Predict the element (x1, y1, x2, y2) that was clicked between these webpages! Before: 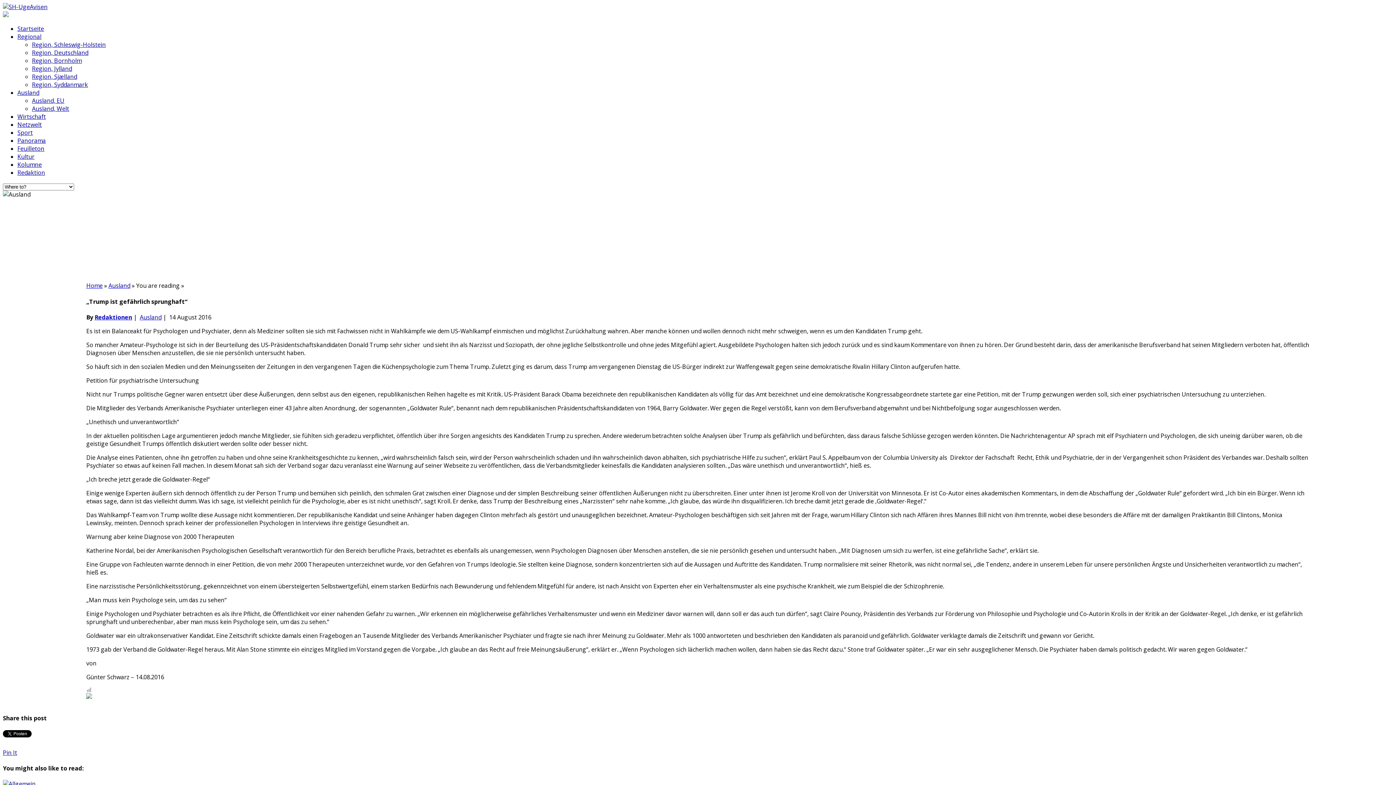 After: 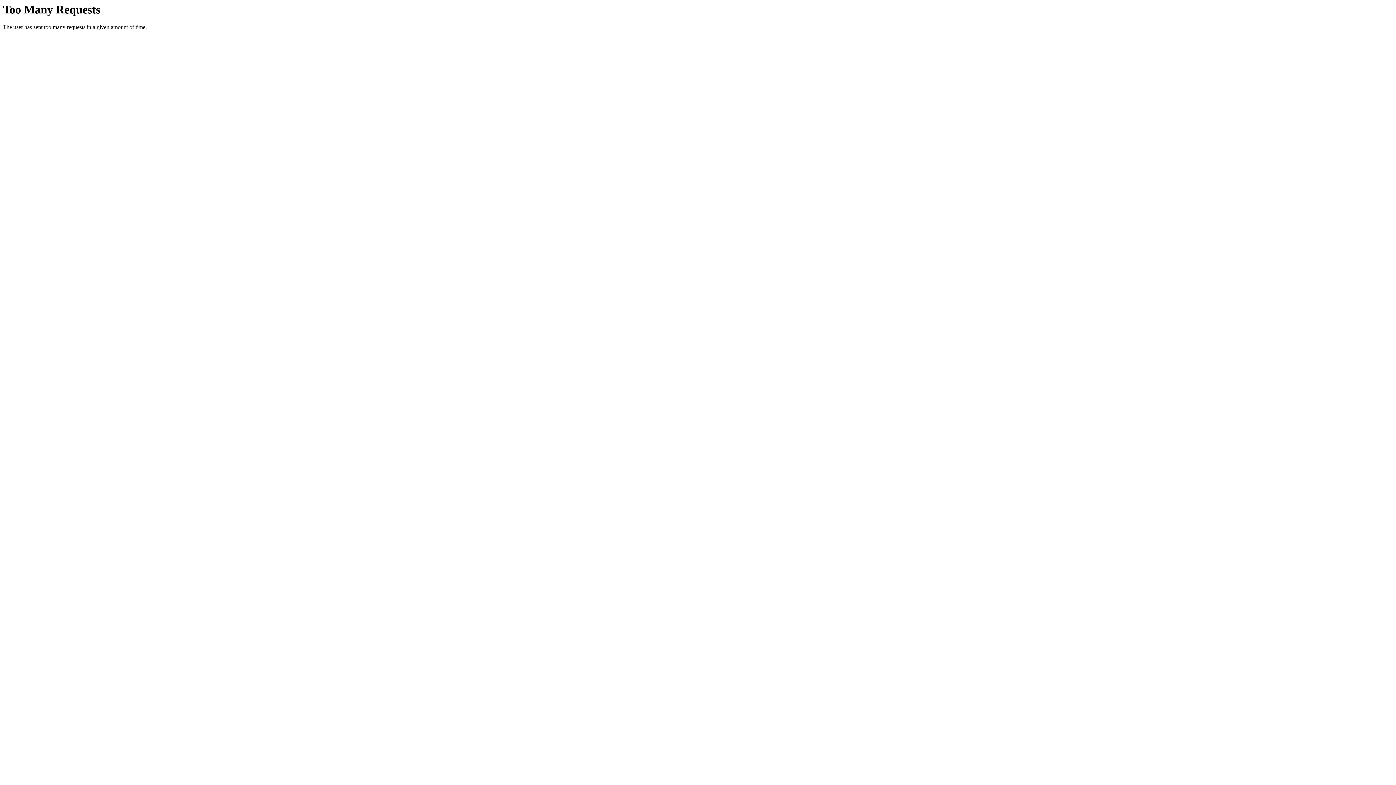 Action: label: Ausland
 bbox: (17, 88, 39, 96)